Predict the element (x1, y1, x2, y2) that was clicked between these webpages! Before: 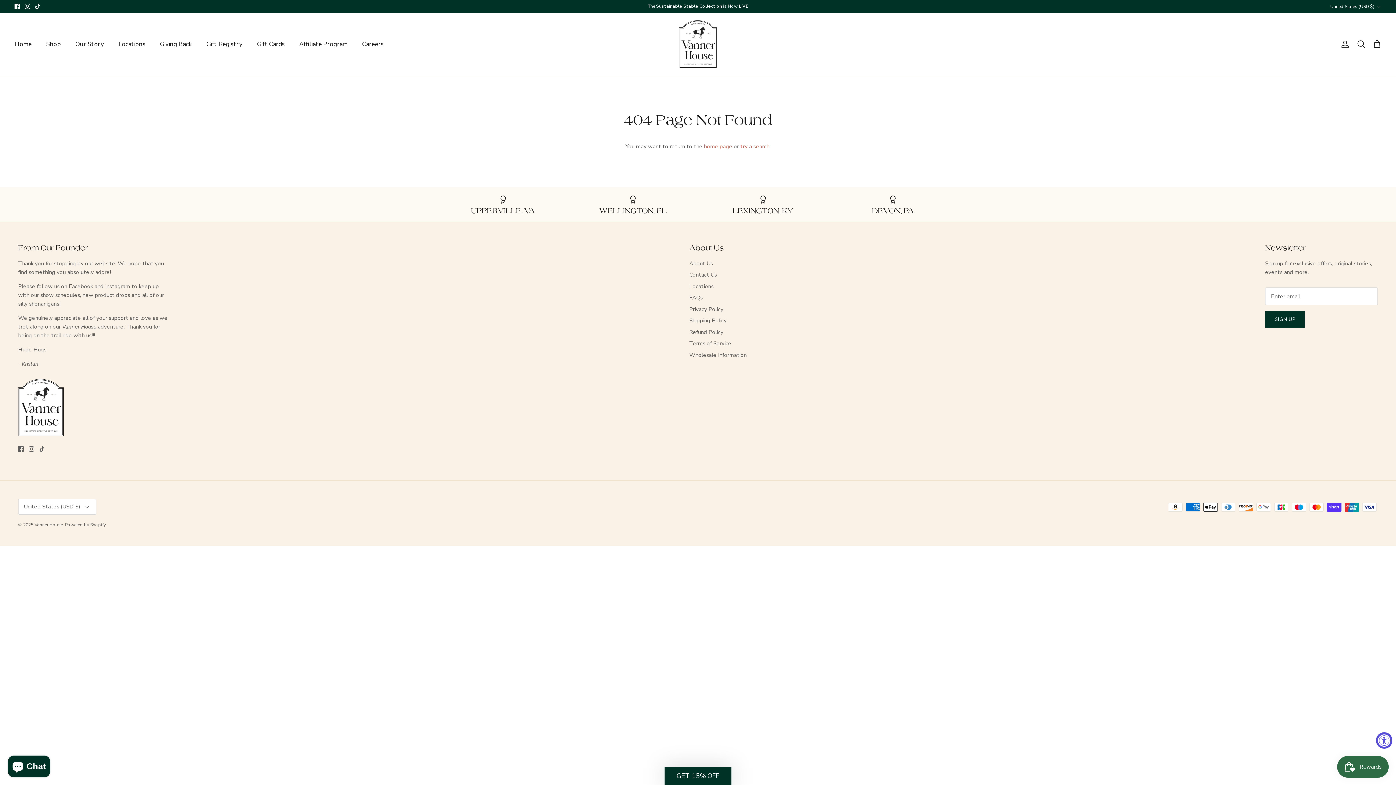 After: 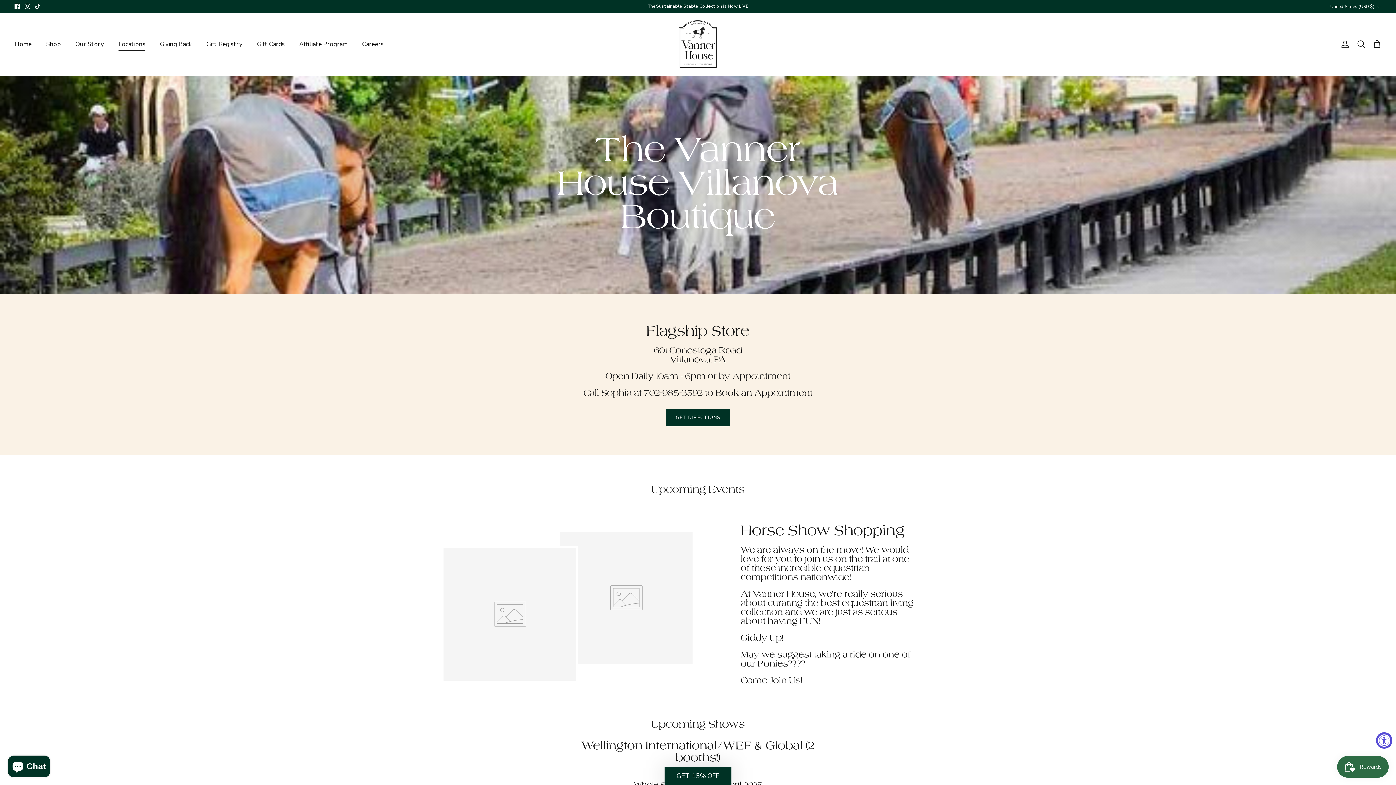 Action: bbox: (703, 194, 822, 214) label: LEXINGTON, KY